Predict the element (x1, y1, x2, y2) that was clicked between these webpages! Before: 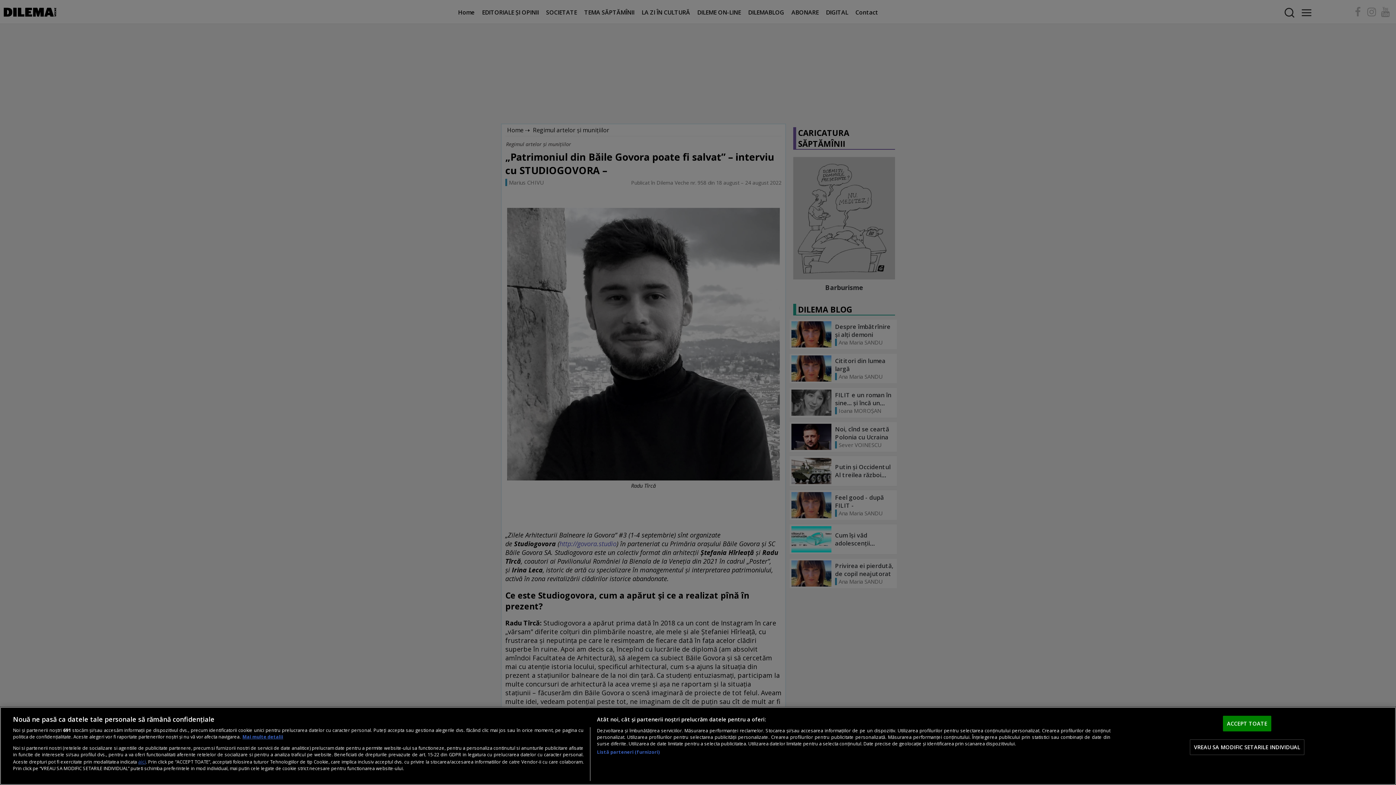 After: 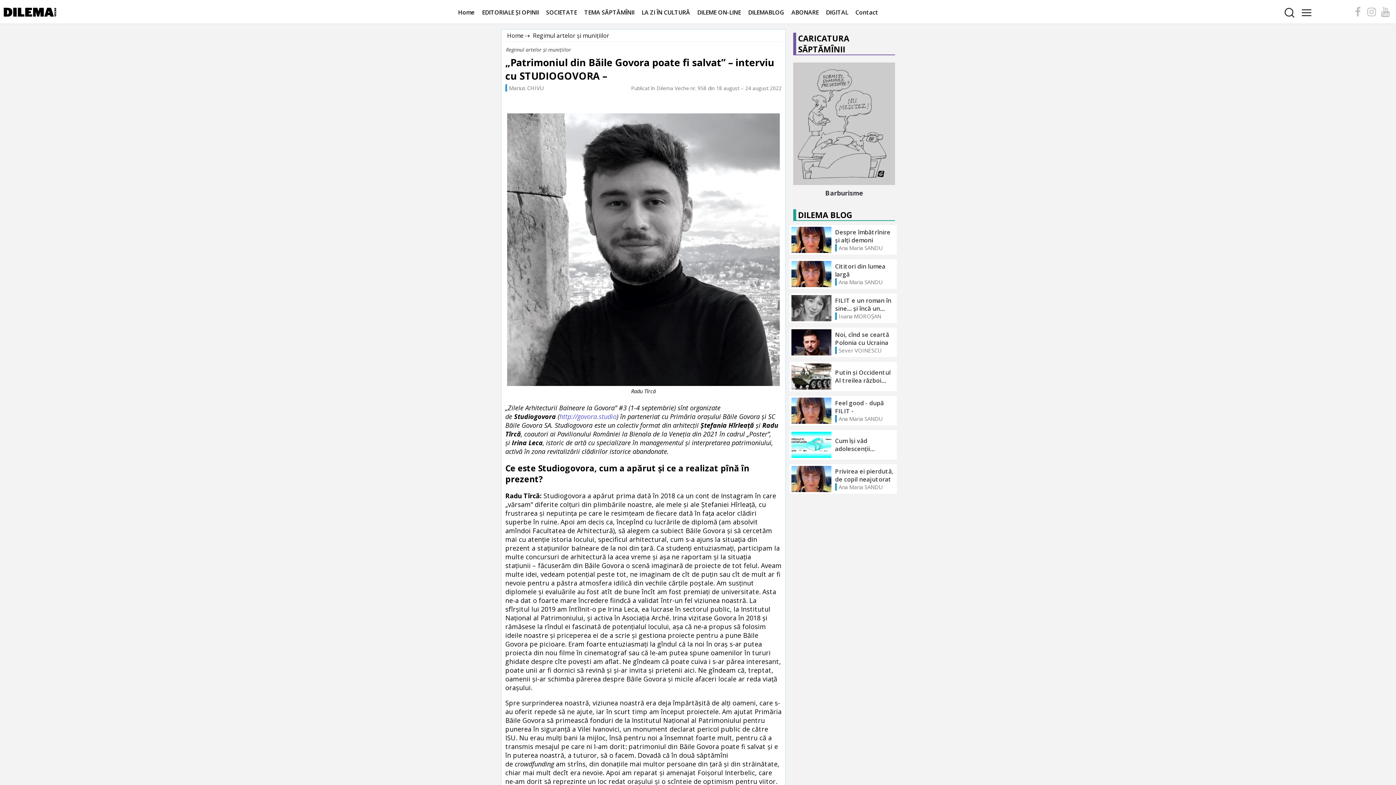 Action: label: ACCEPT TOATE bbox: (1223, 716, 1271, 731)